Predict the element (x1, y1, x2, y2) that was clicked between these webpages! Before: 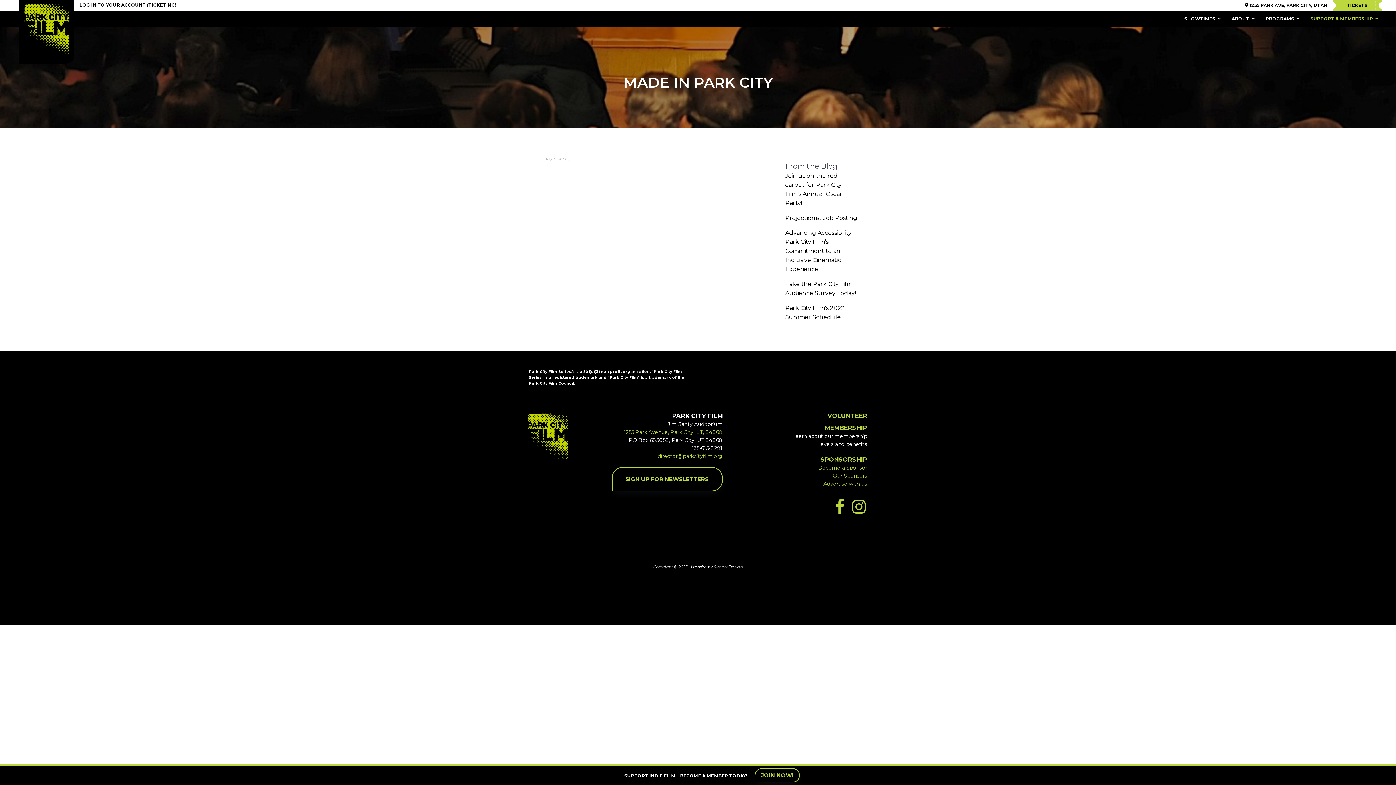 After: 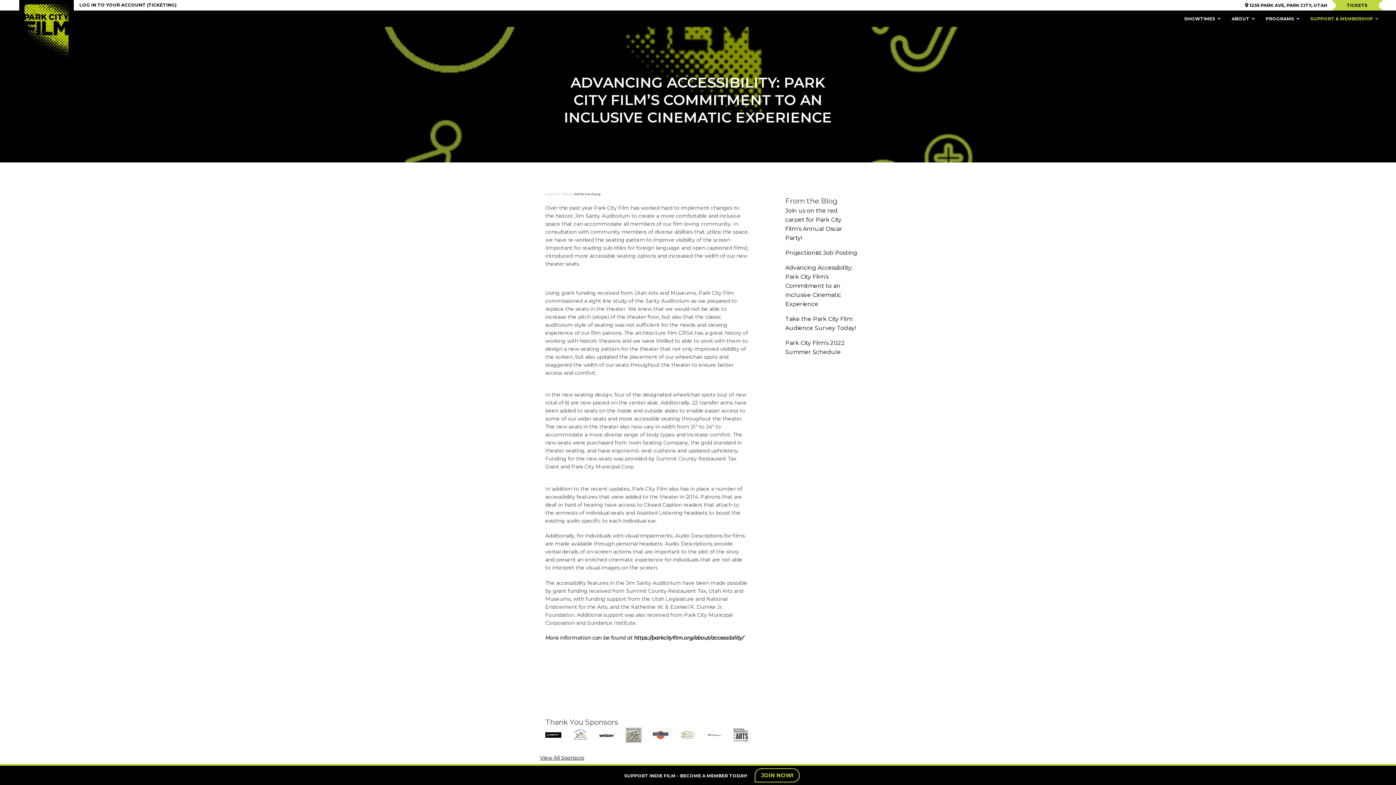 Action: label: Advancing Accessibility: Park City Film’s Commitment to an Inclusive Cinematic Experience bbox: (785, 229, 852, 272)